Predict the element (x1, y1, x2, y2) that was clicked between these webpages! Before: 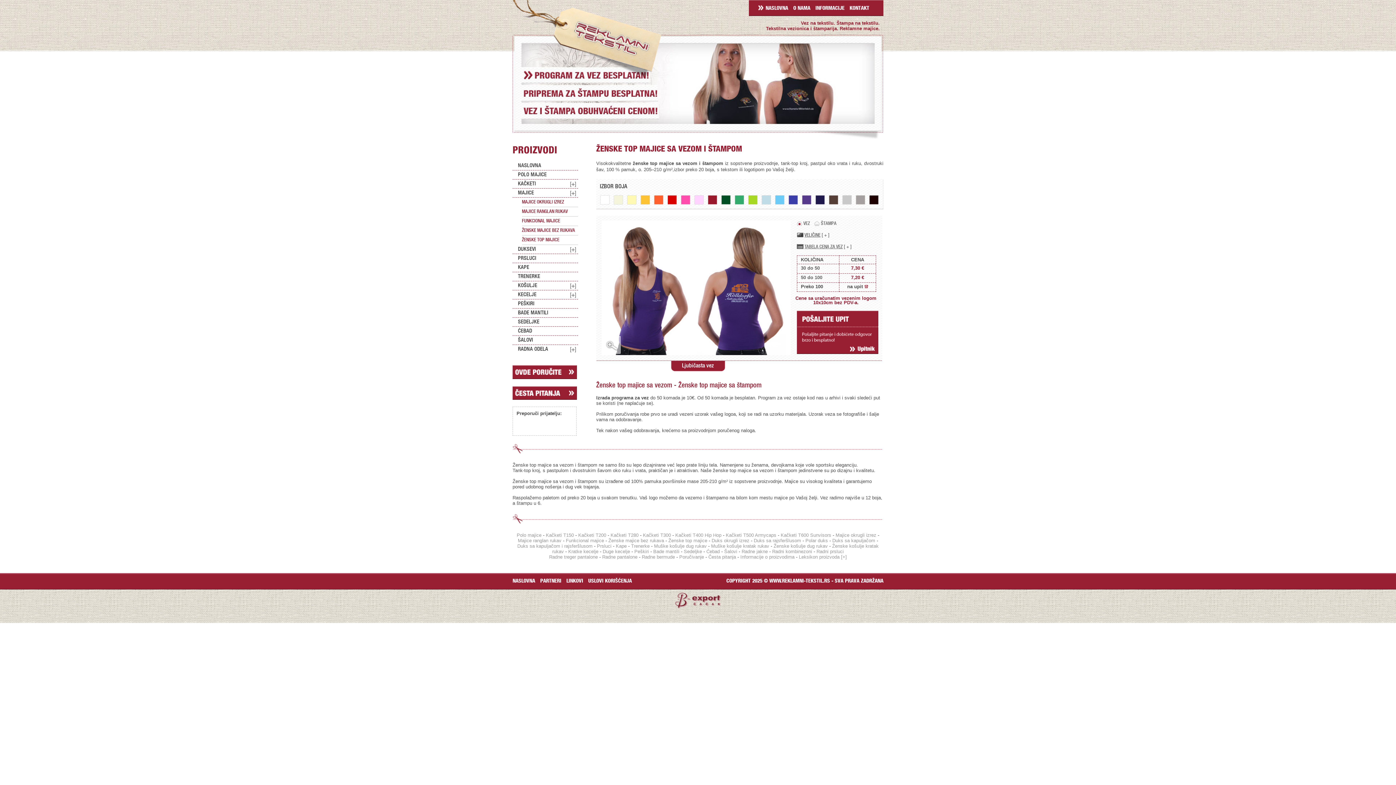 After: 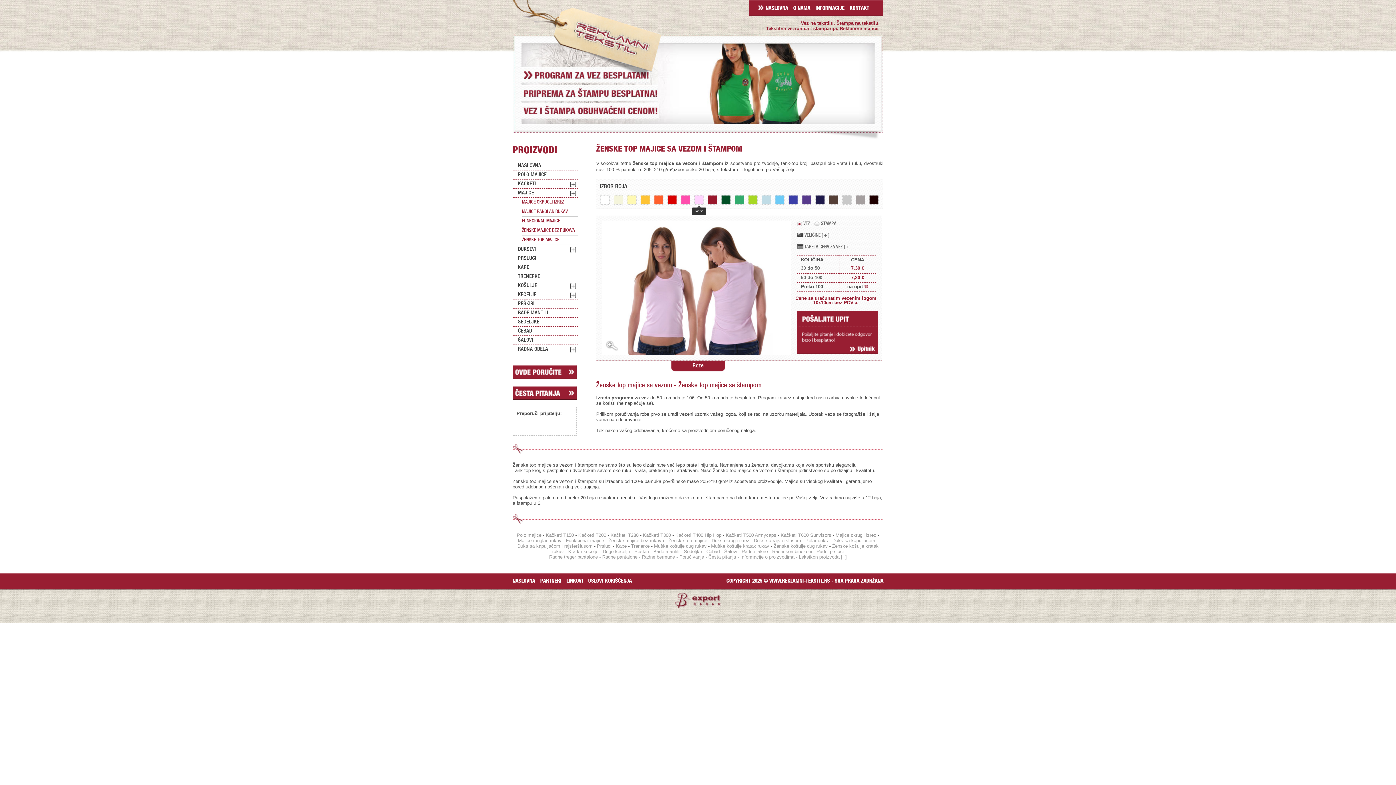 Action: bbox: (694, 196, 703, 205)